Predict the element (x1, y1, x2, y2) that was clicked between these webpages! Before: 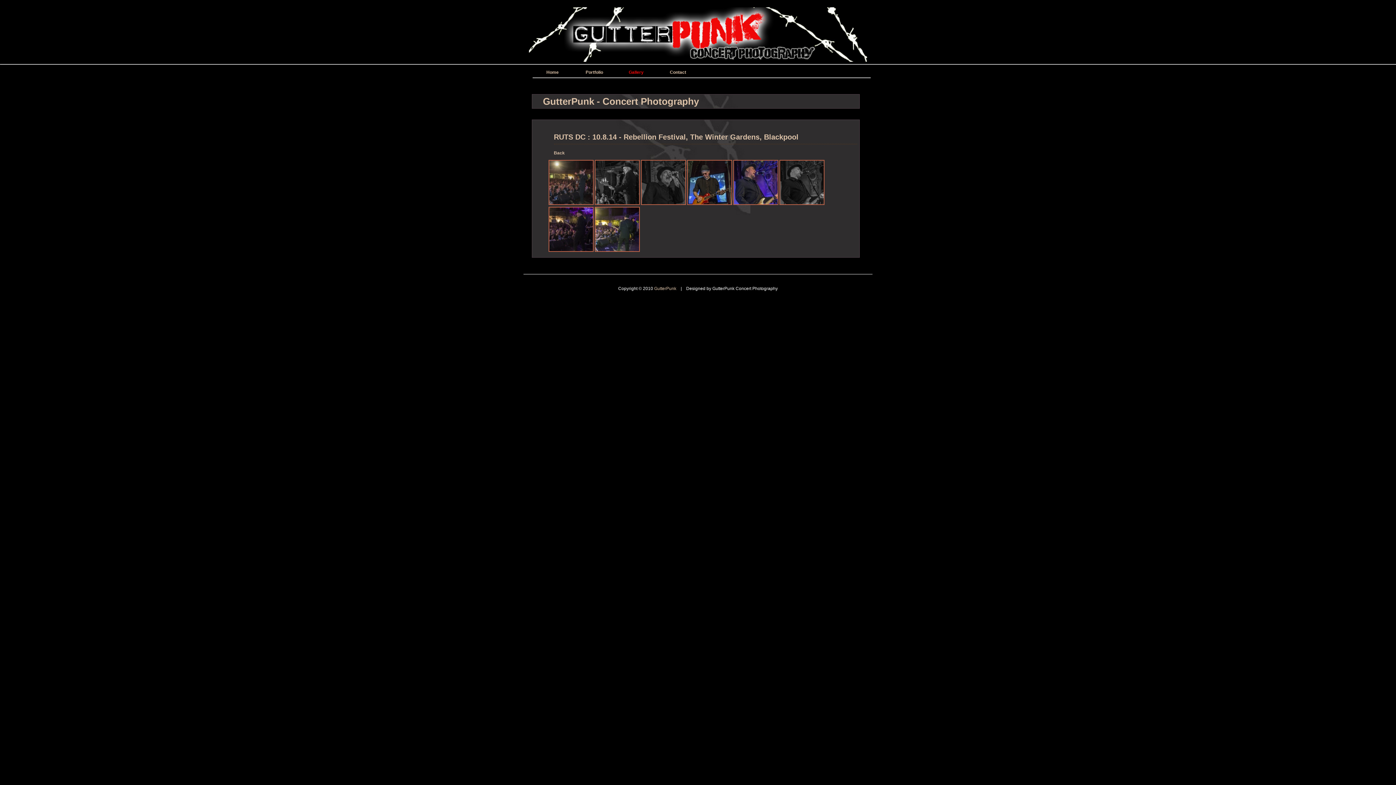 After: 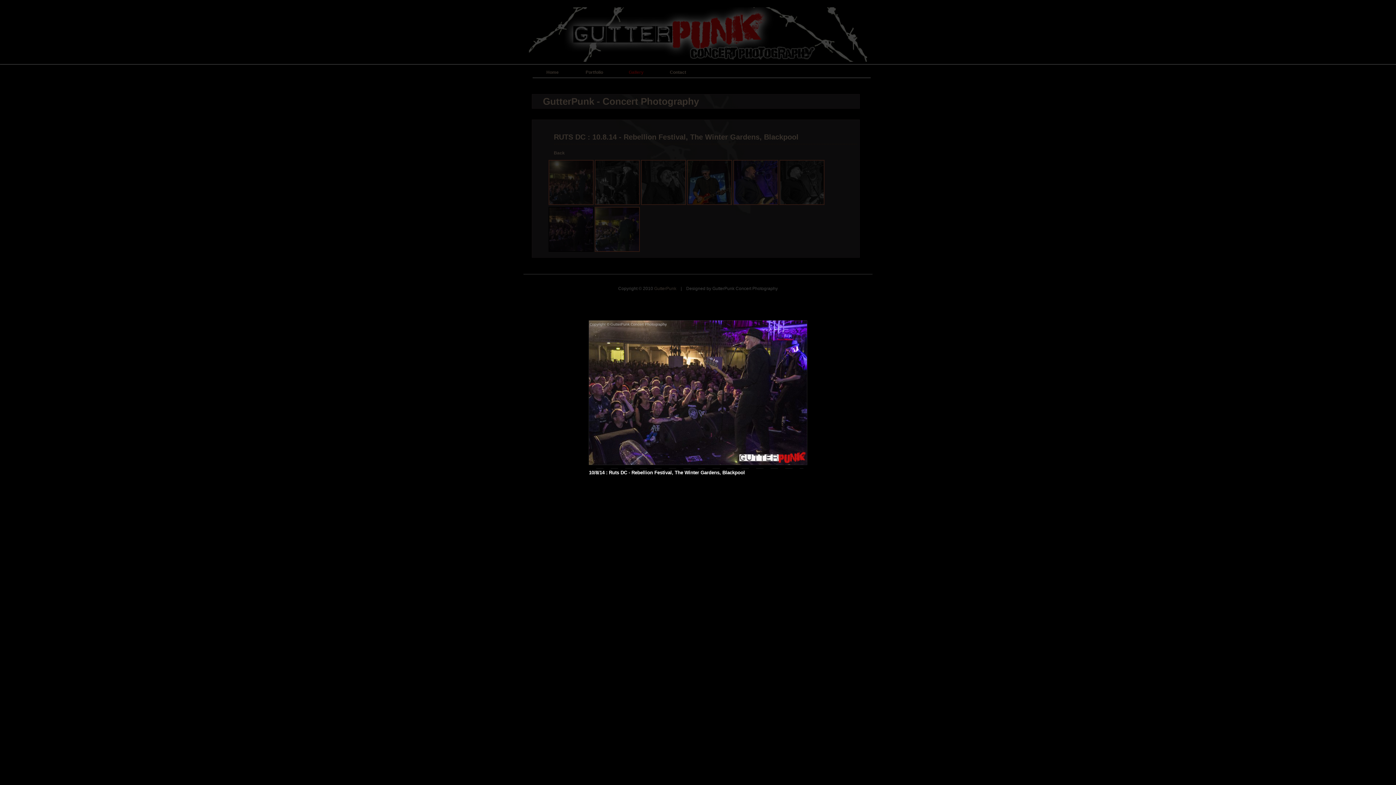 Action: bbox: (548, 248, 593, 253)